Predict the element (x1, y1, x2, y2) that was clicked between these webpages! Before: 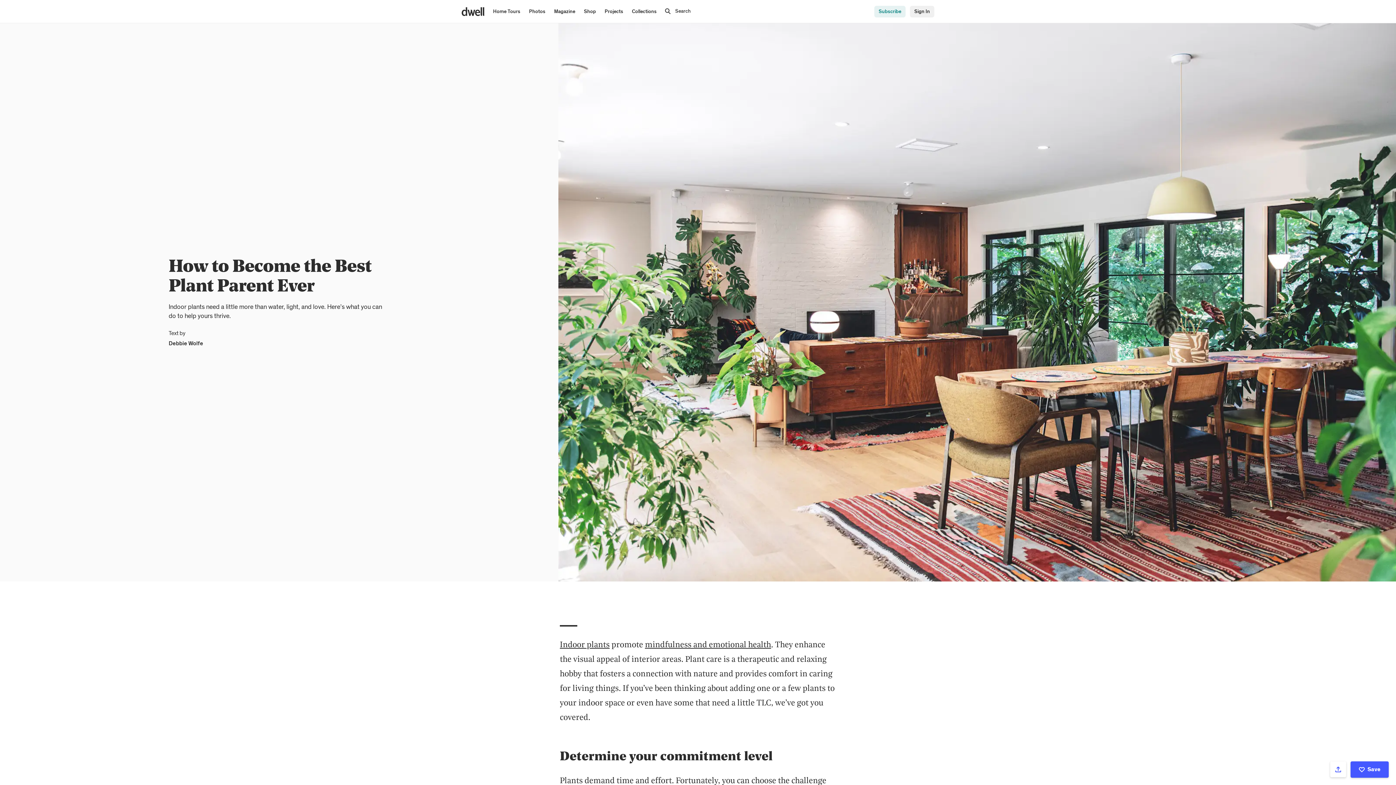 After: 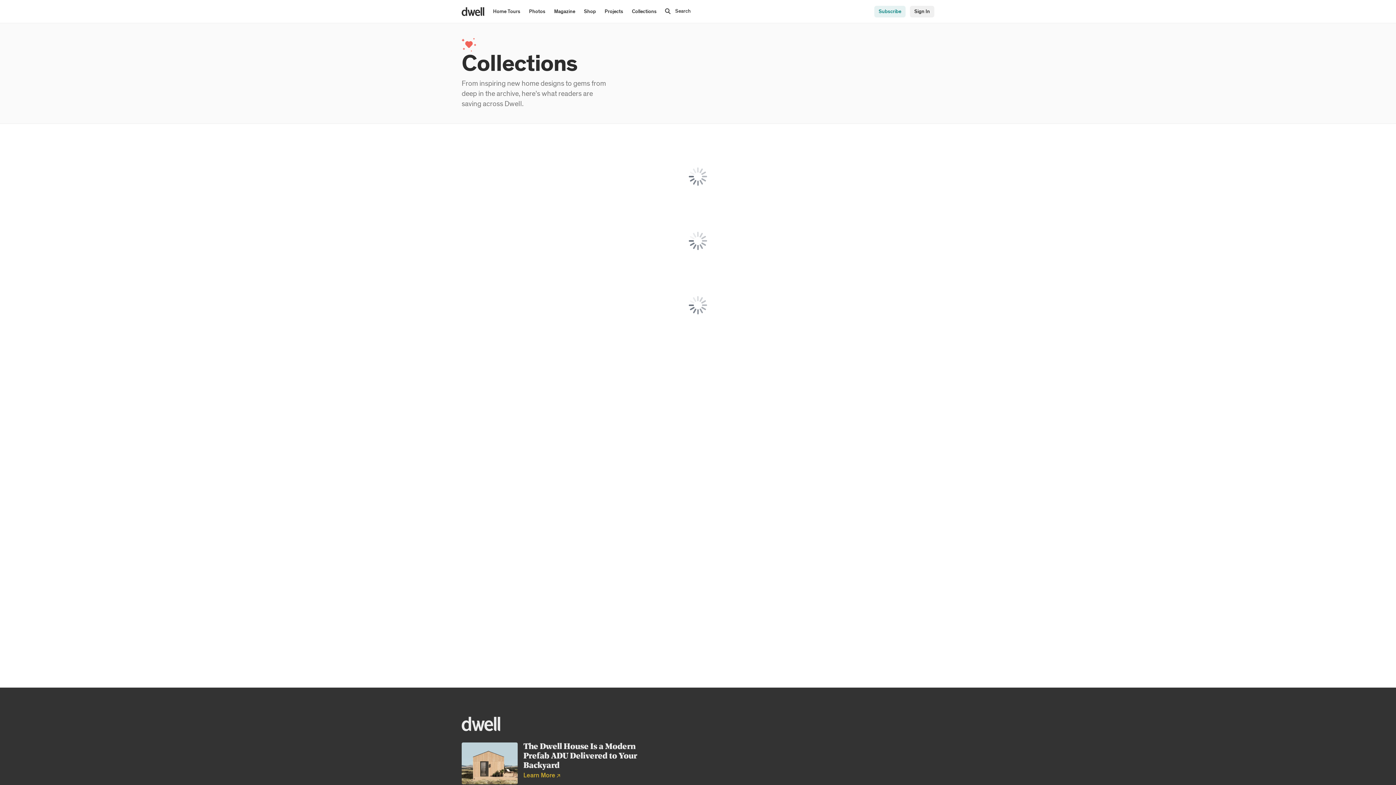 Action: bbox: (627, 0, 661, 22) label: Collections